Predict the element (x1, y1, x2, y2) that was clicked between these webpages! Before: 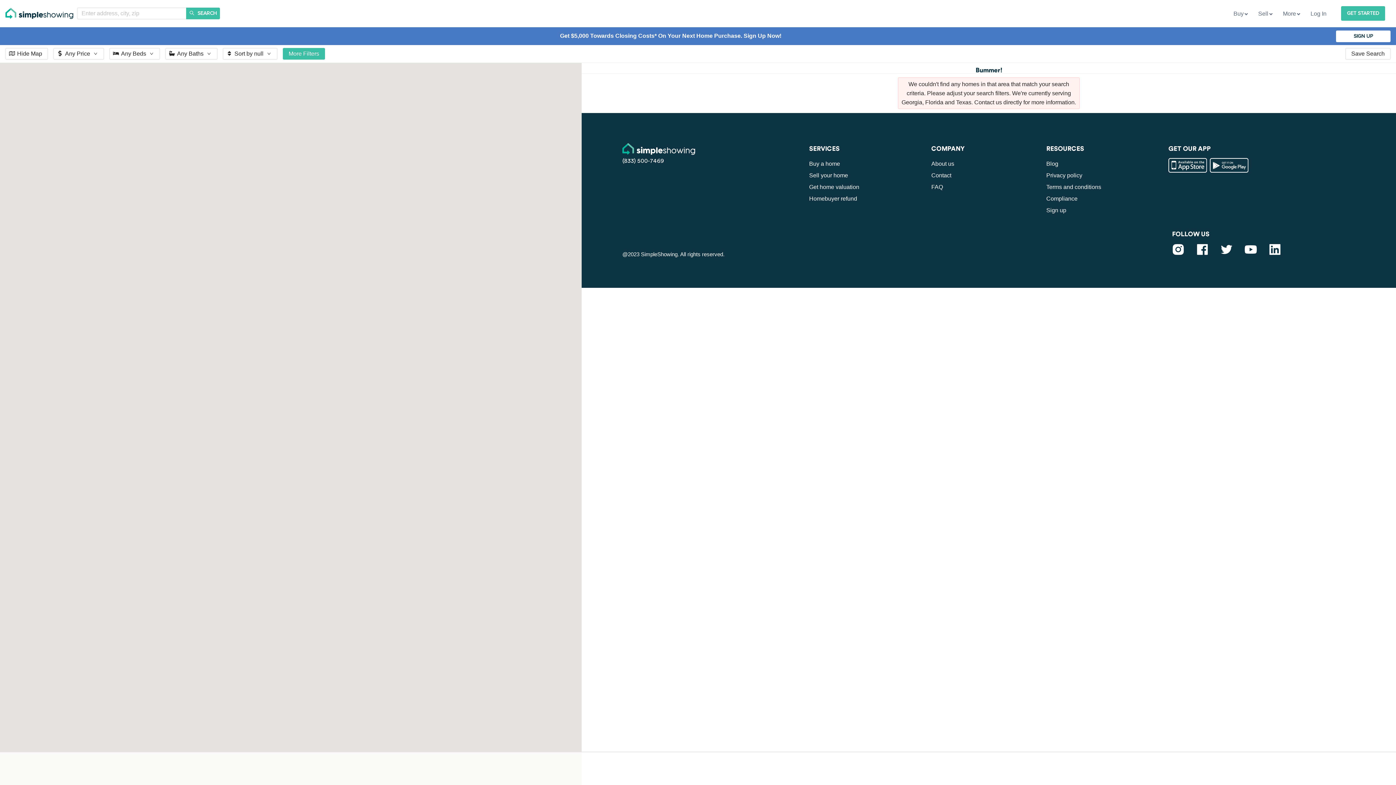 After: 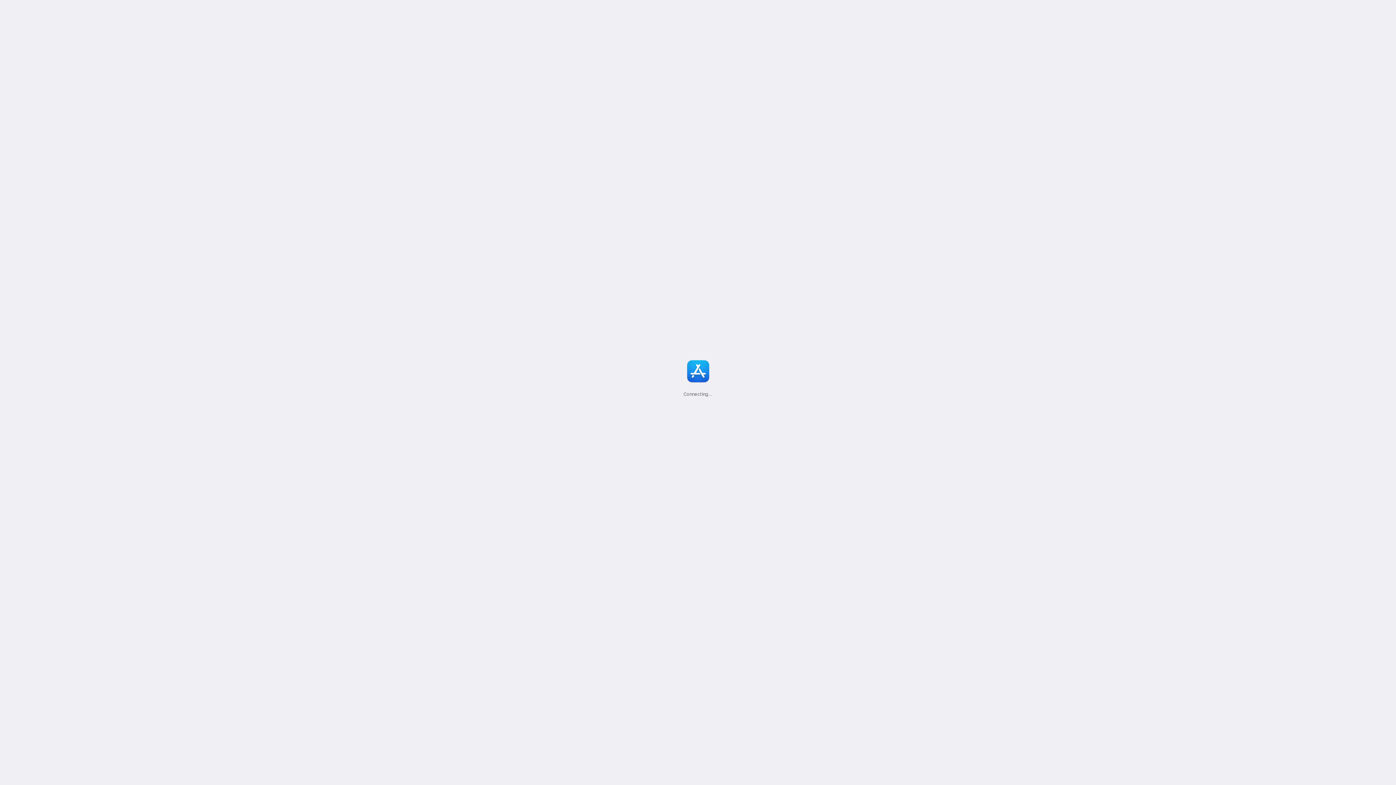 Action: bbox: (1168, 158, 1207, 172)